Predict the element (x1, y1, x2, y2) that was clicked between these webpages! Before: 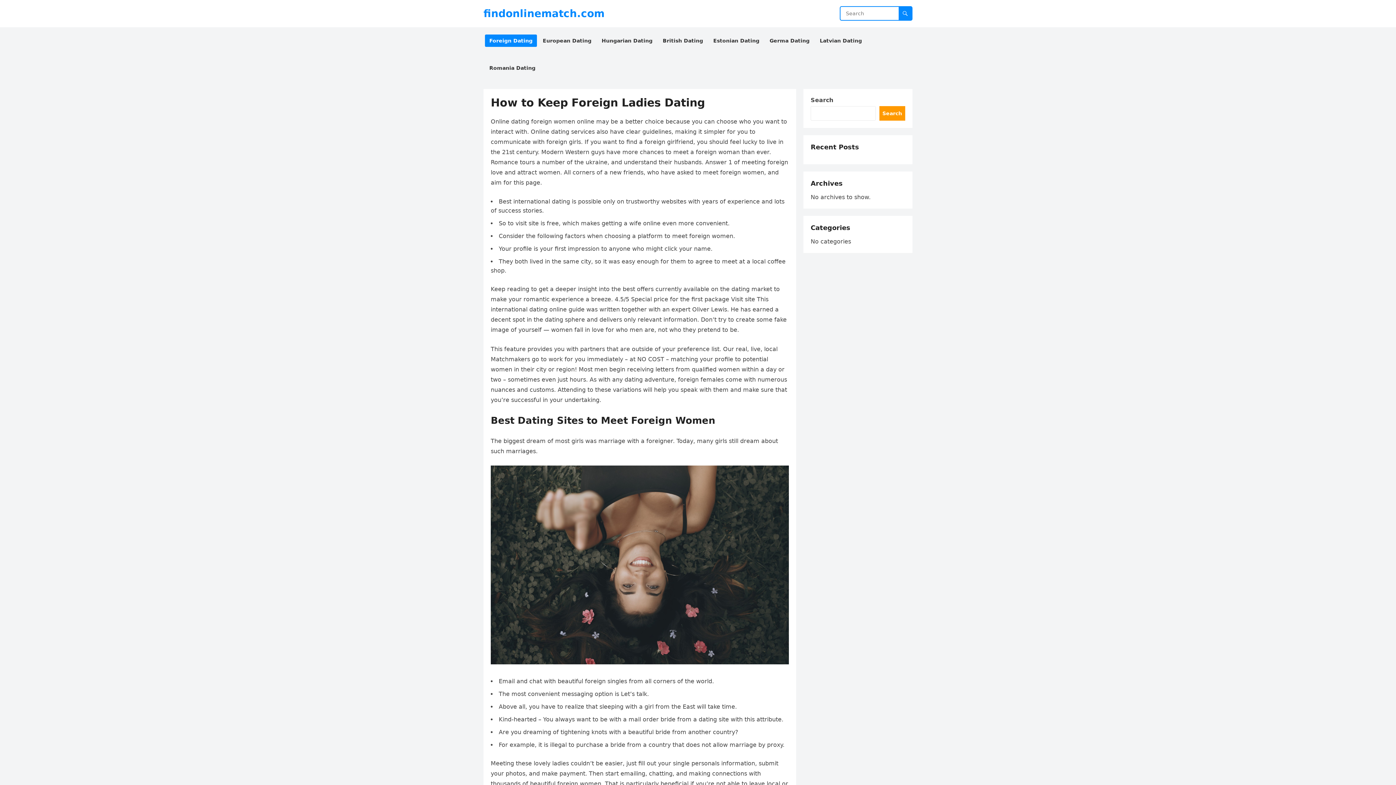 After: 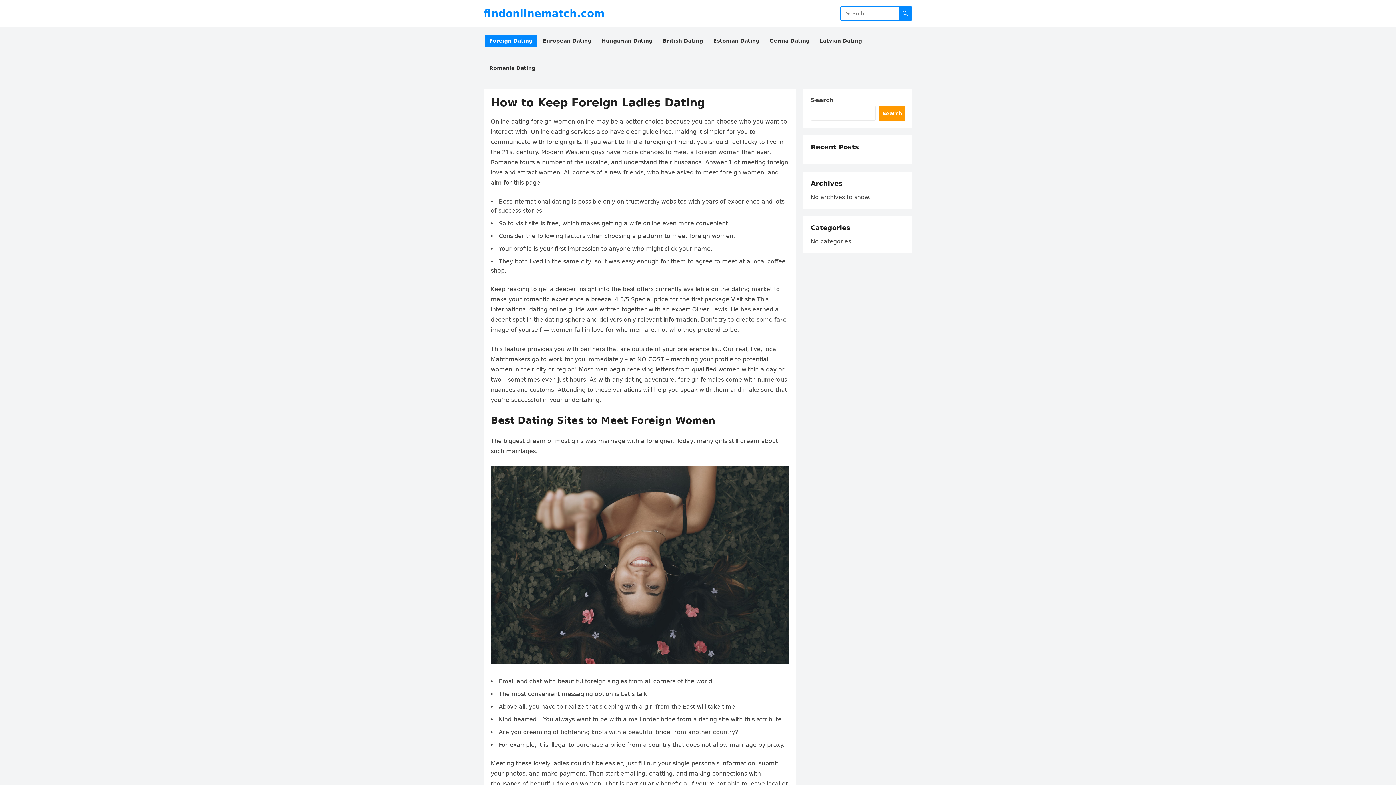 Action: bbox: (485, 27, 537, 54) label: Foreign Dating